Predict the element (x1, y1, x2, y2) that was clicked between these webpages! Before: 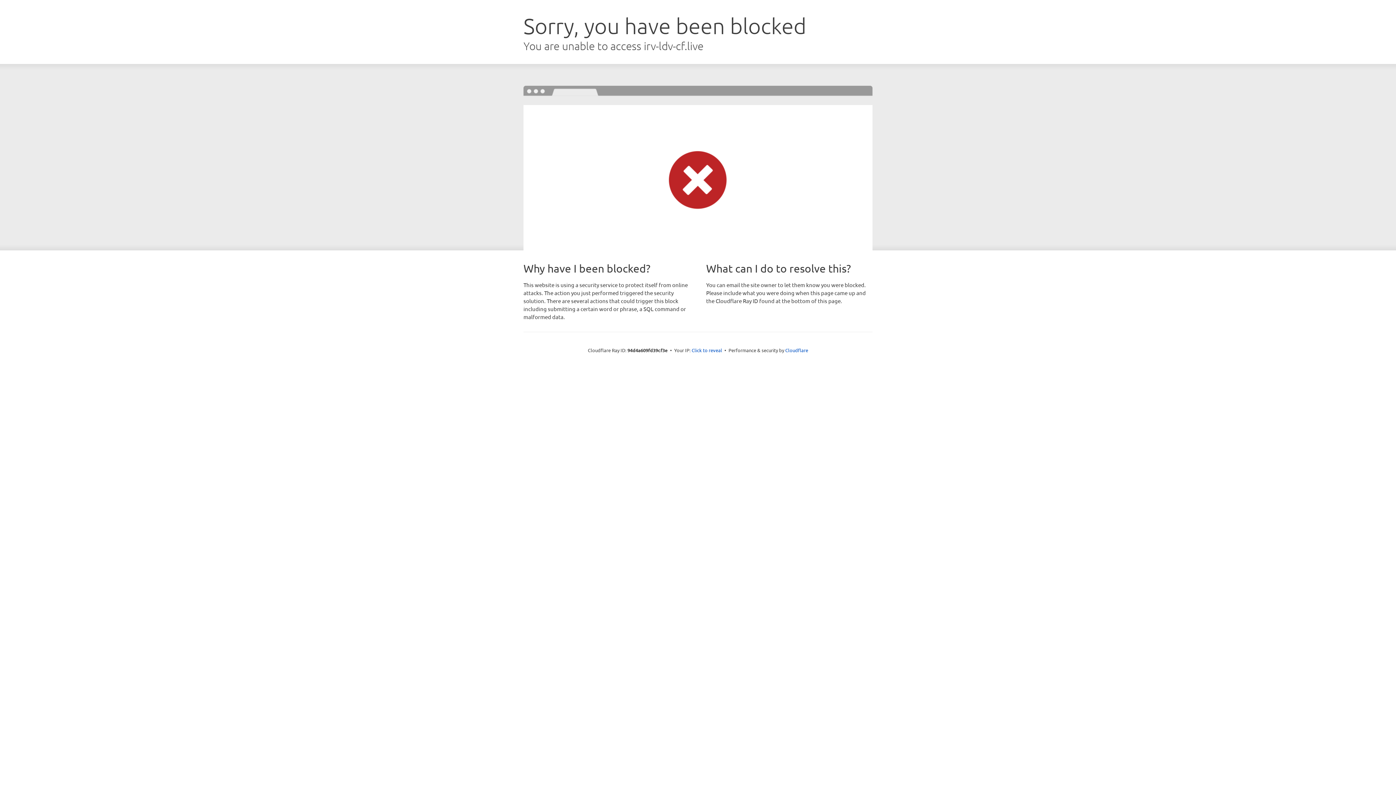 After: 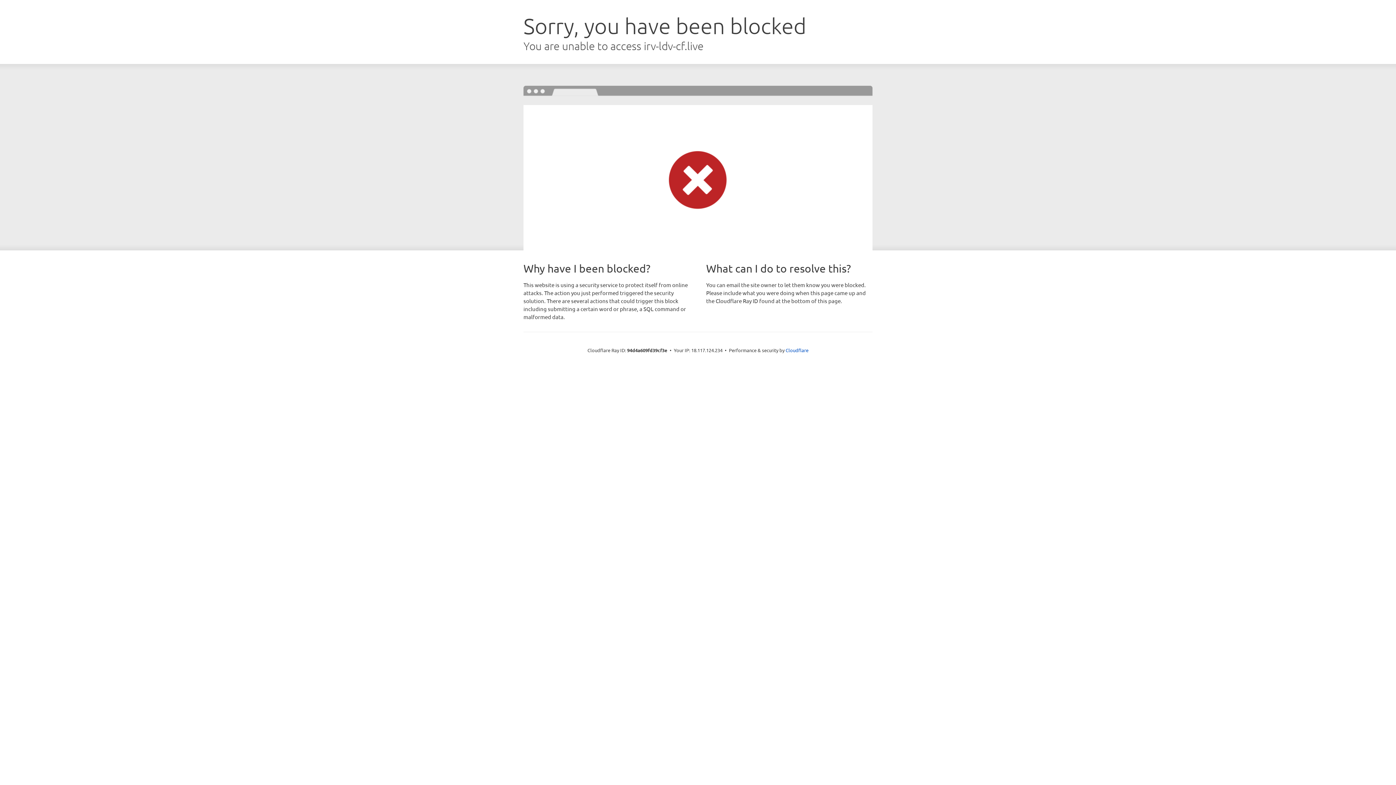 Action: bbox: (691, 346, 722, 353) label: Click to reveal